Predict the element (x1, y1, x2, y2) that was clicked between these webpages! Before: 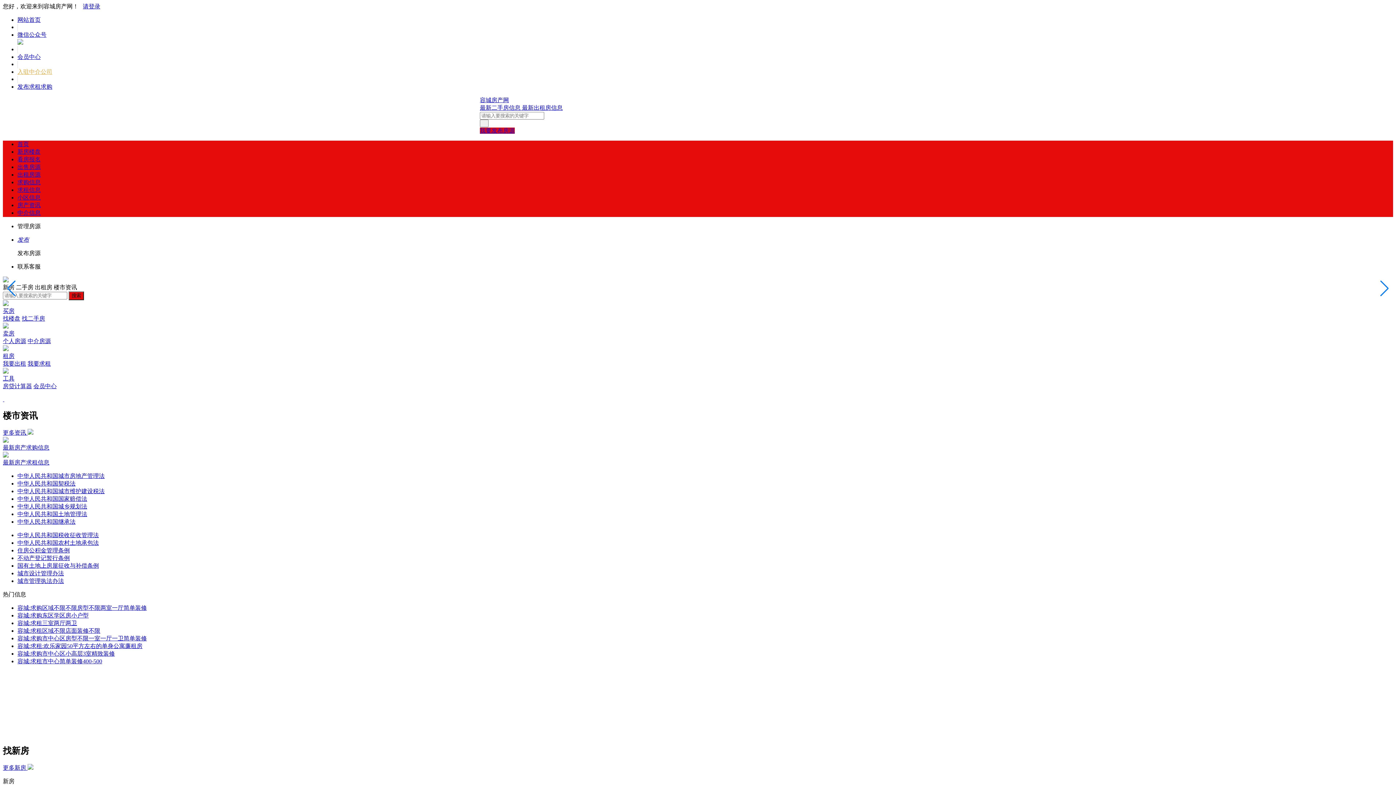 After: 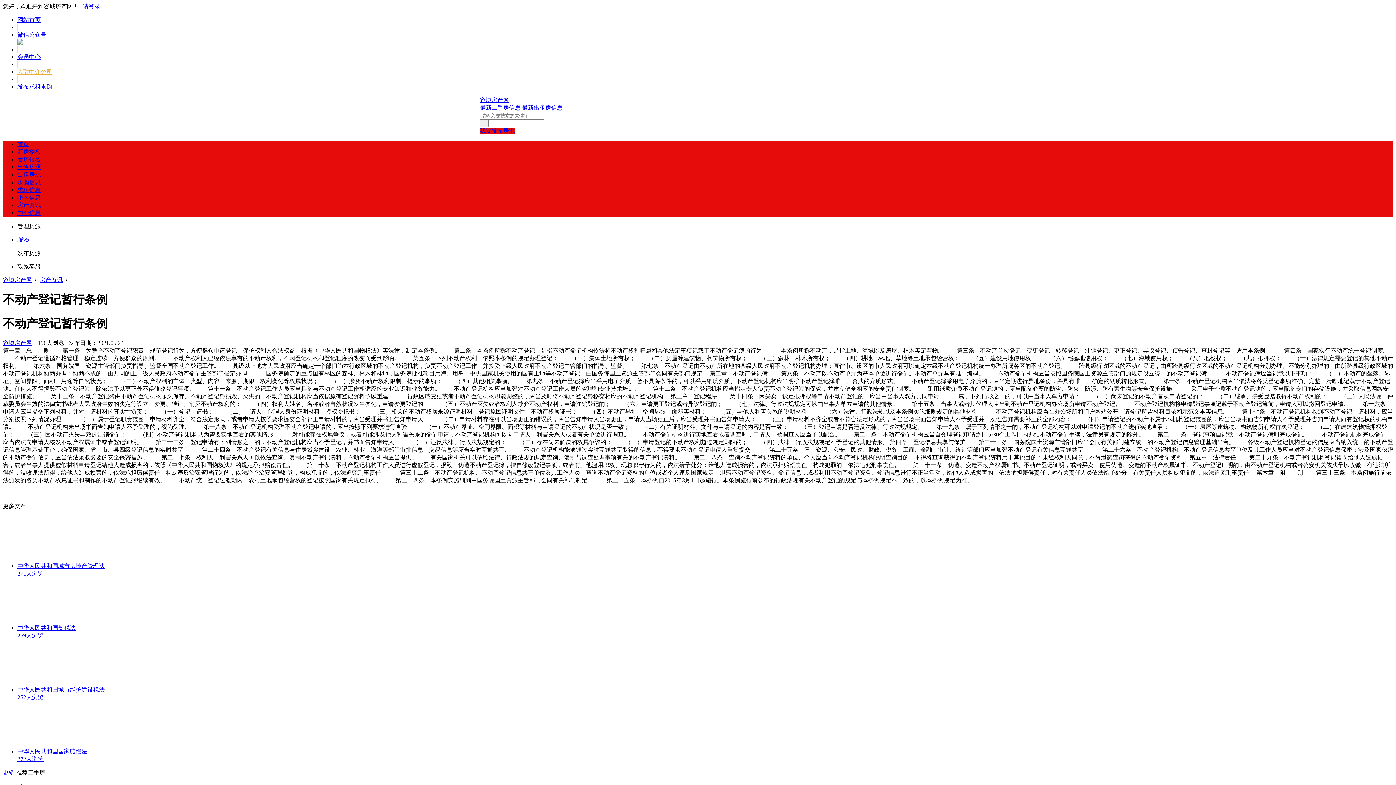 Action: label: 不动产登记暂行条例 bbox: (17, 555, 69, 561)